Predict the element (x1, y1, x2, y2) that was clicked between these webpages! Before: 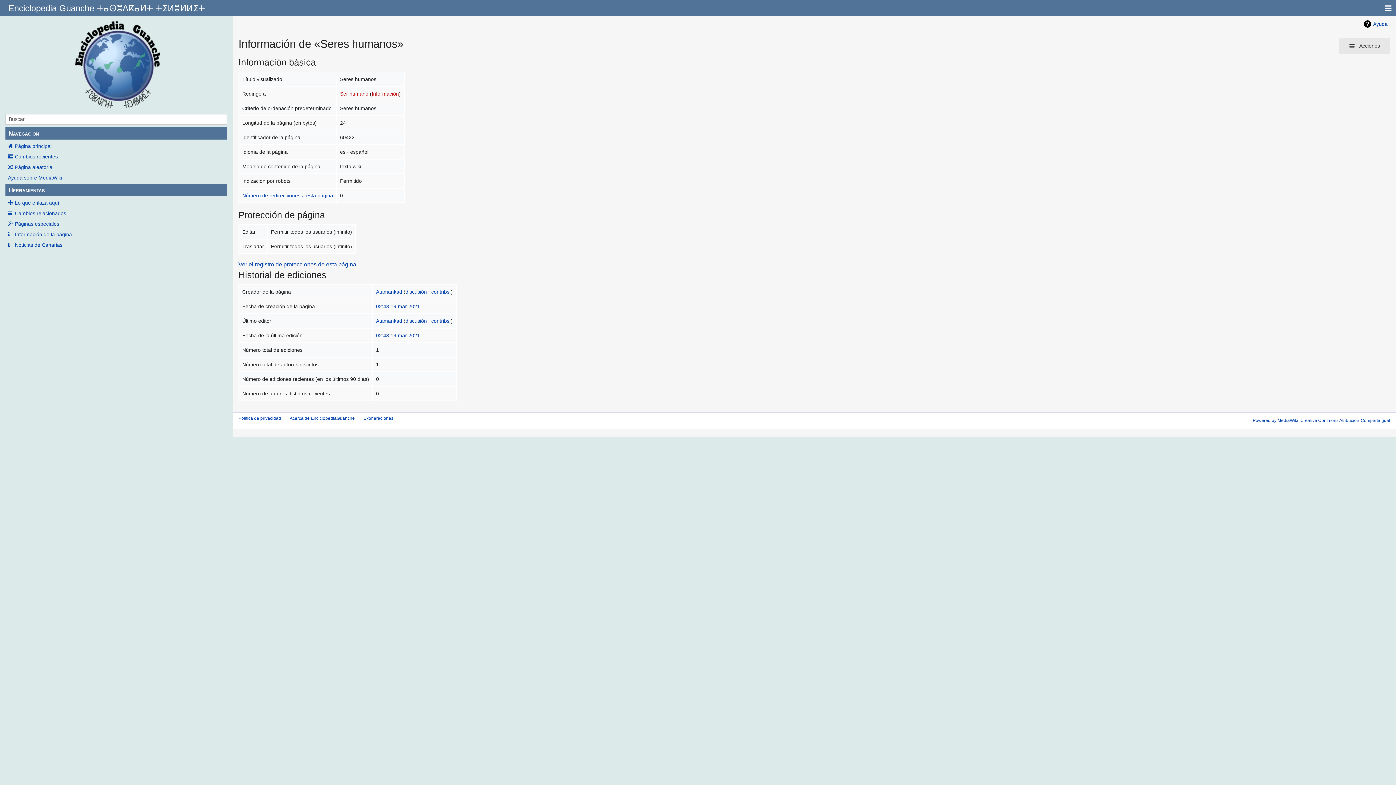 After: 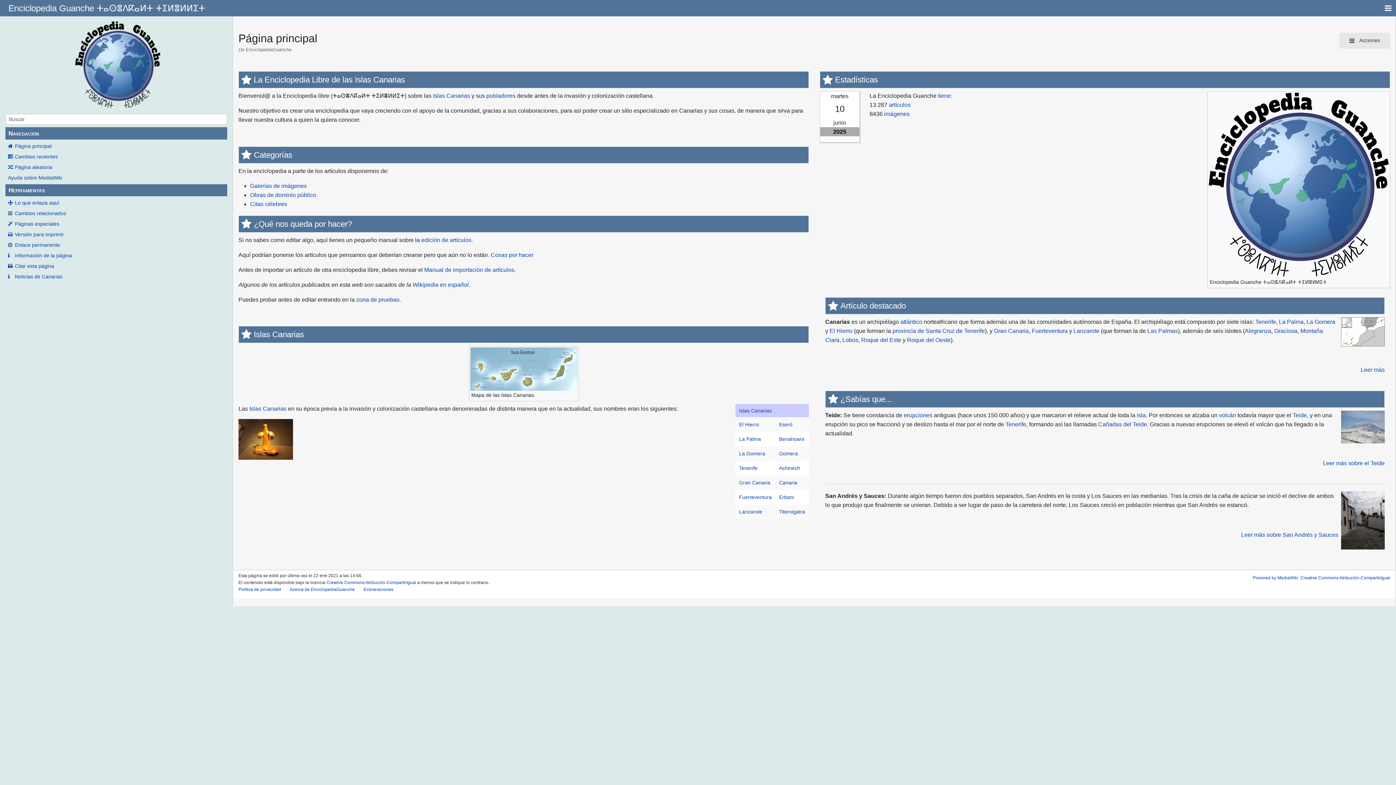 Action: bbox: (5, 142, 227, 150) label: Página principal